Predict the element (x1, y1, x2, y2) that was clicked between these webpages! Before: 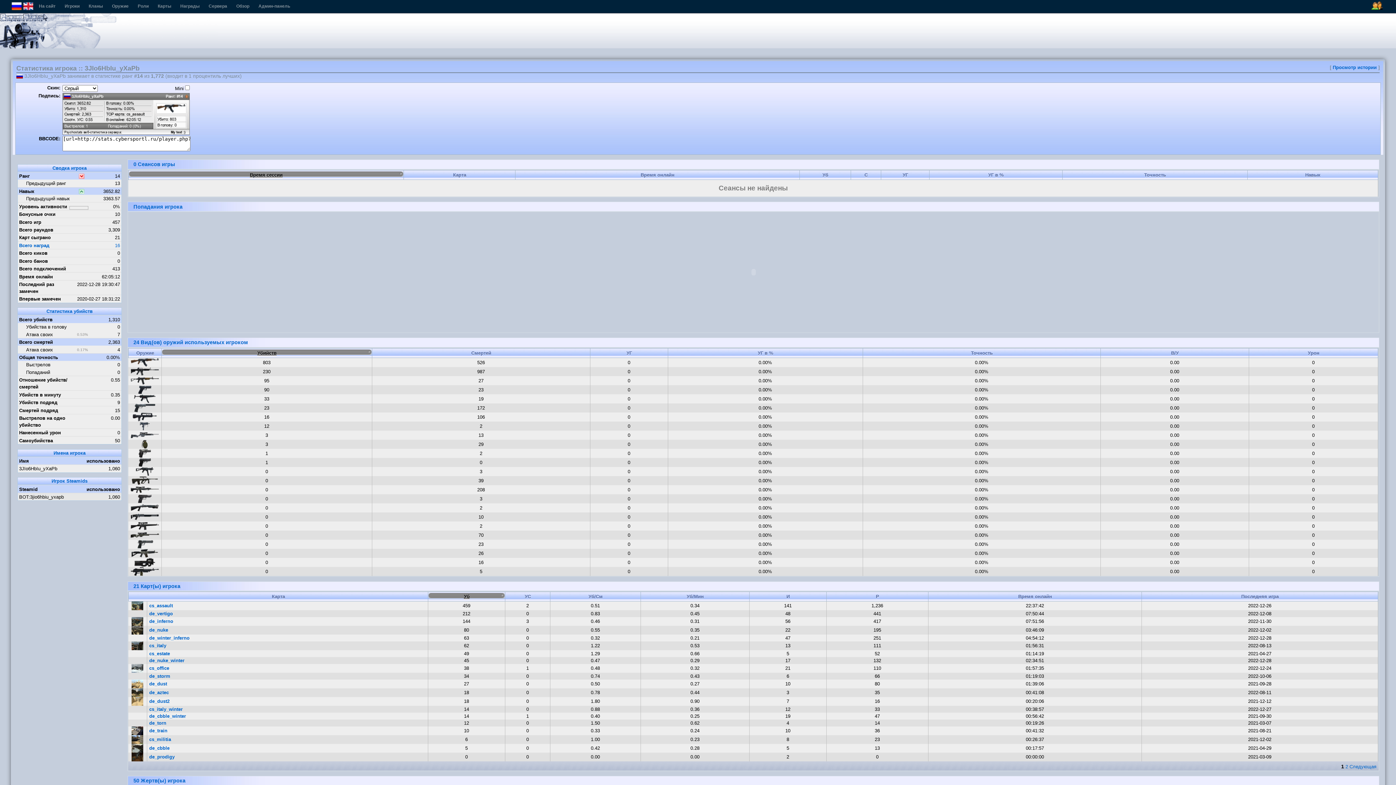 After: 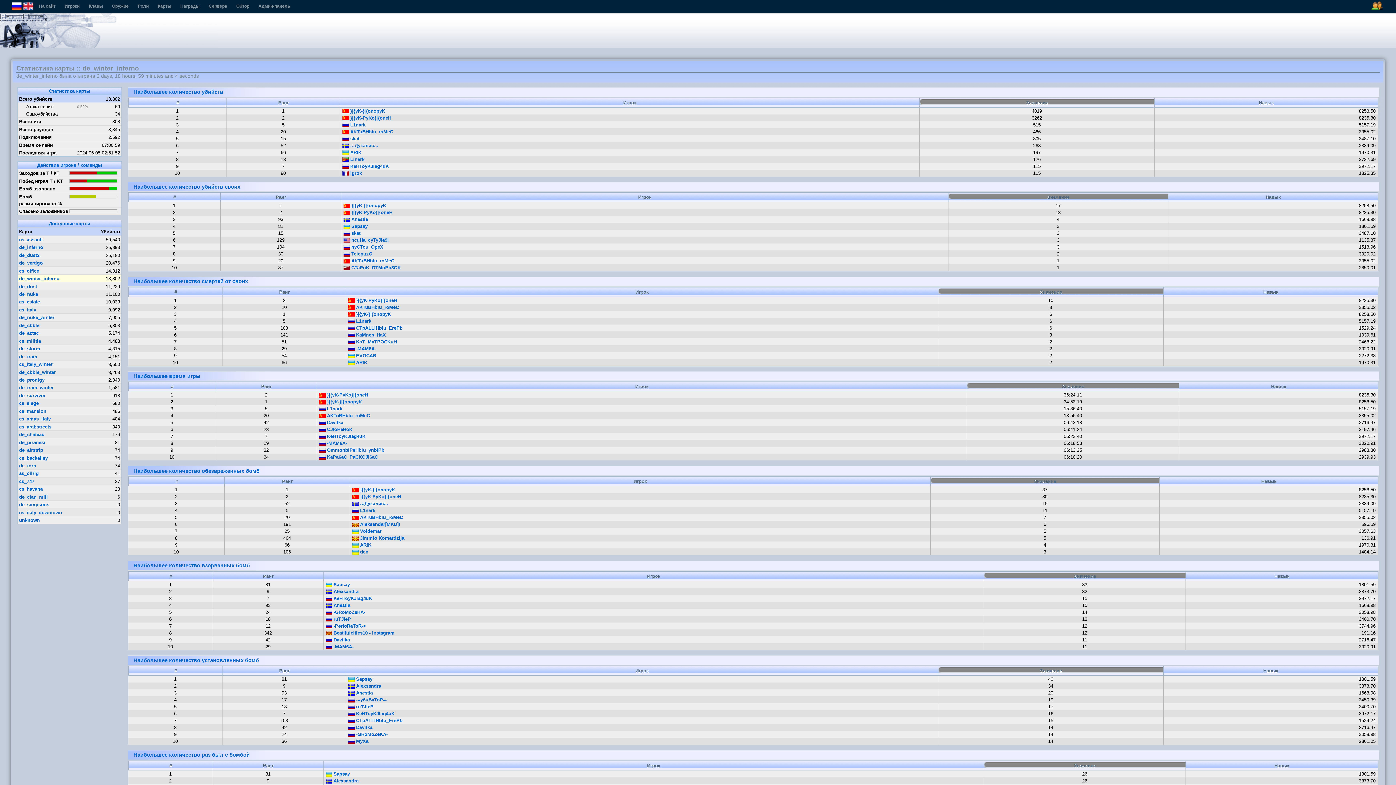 Action: label: de_winter_inferno bbox: (149, 635, 189, 641)